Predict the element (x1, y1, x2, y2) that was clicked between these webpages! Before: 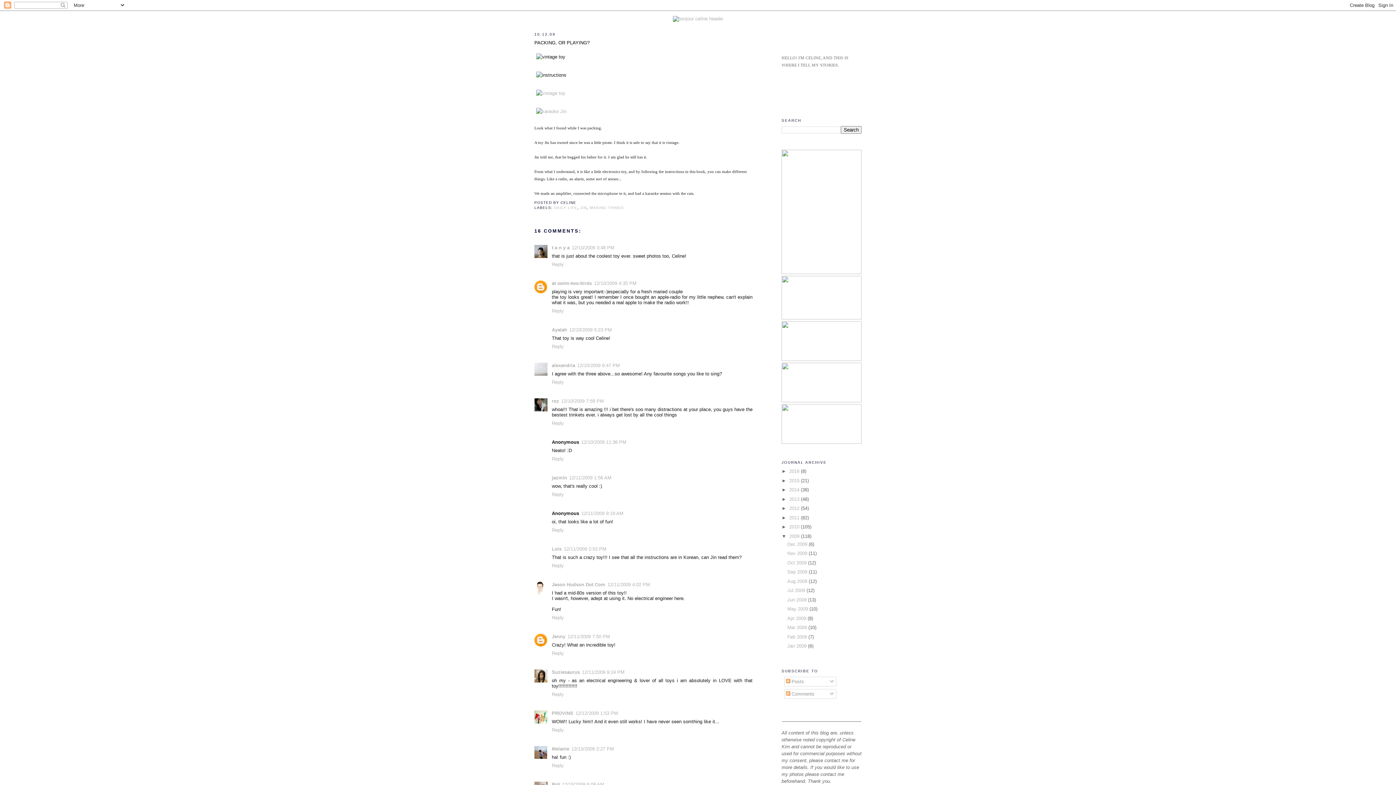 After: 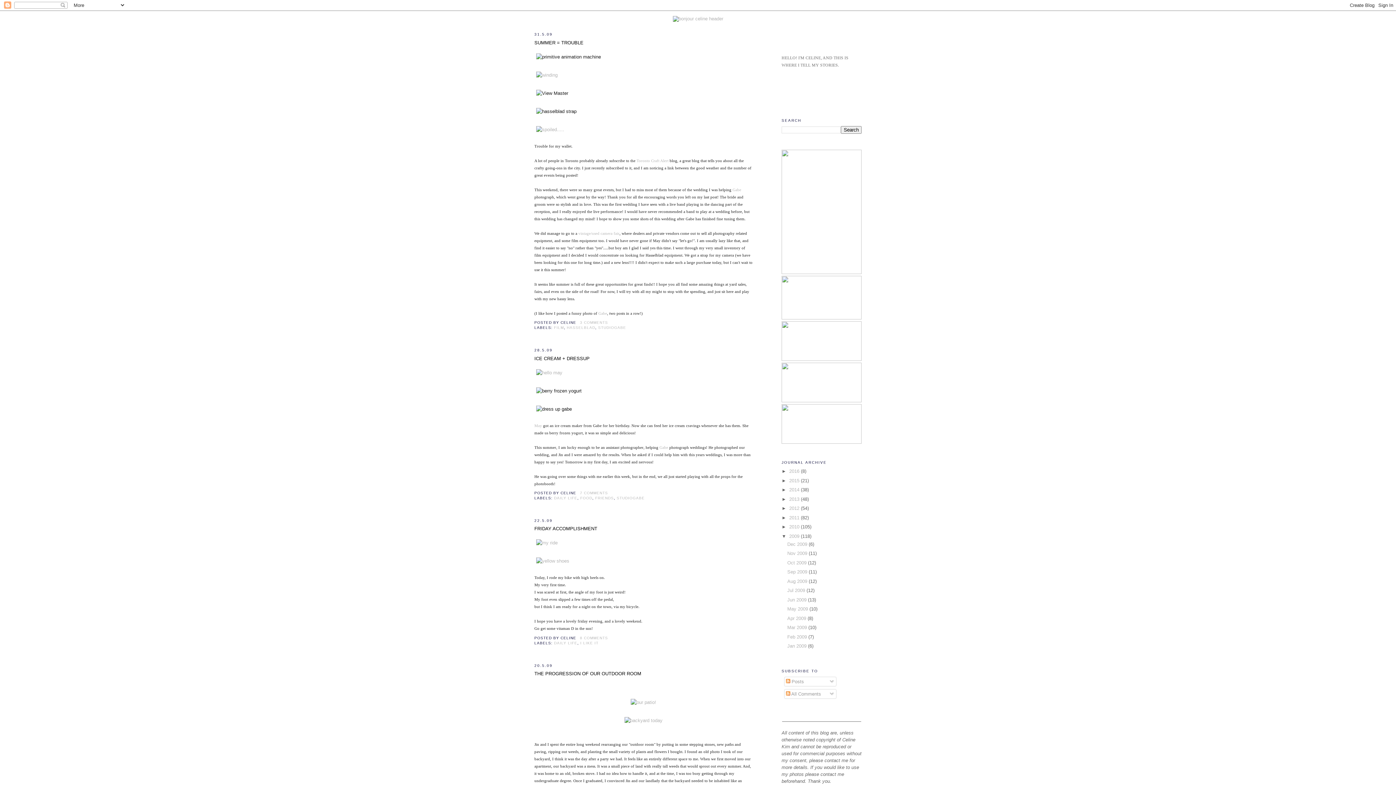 Action: label: May 2009  bbox: (787, 606, 809, 612)